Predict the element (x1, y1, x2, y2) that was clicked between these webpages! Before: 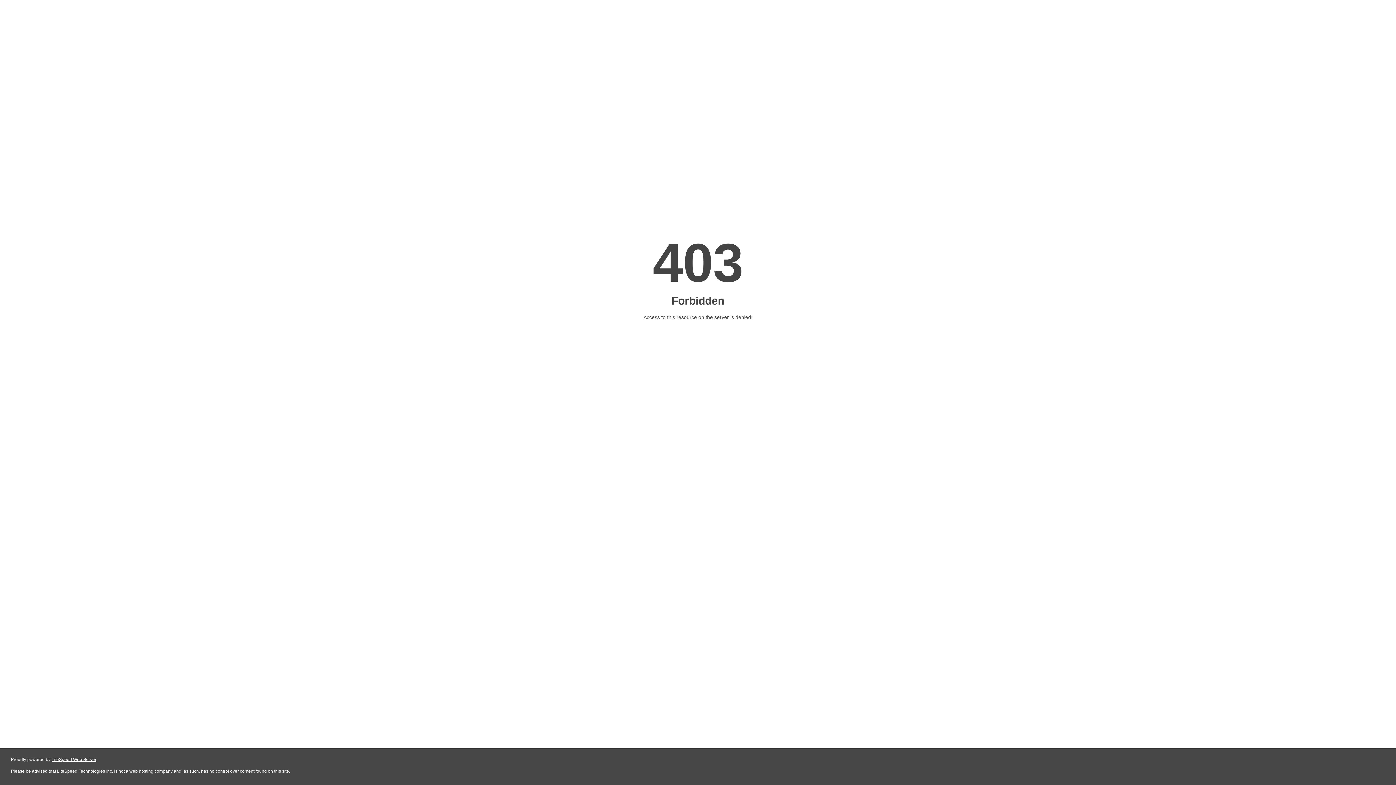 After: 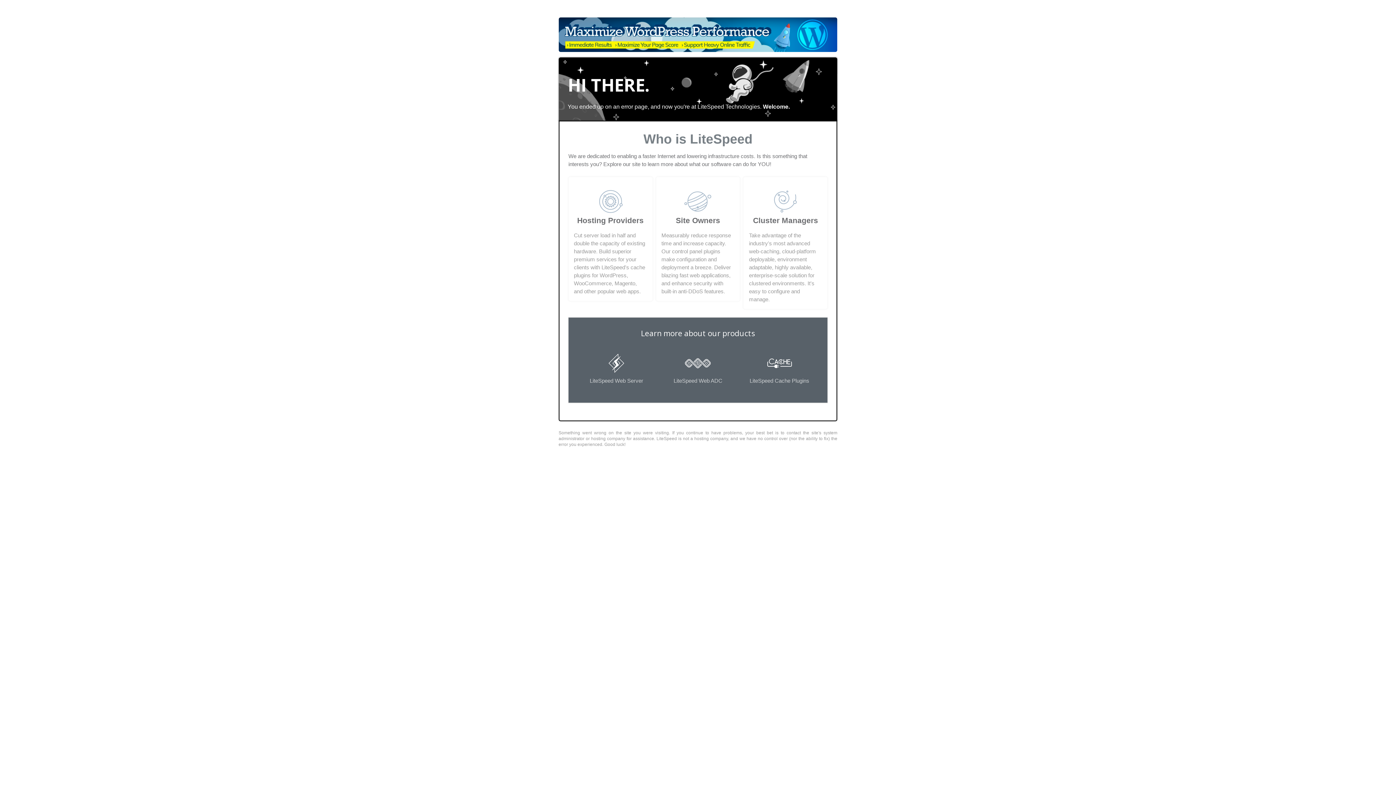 Action: bbox: (51, 757, 96, 762) label: LiteSpeed Web Server